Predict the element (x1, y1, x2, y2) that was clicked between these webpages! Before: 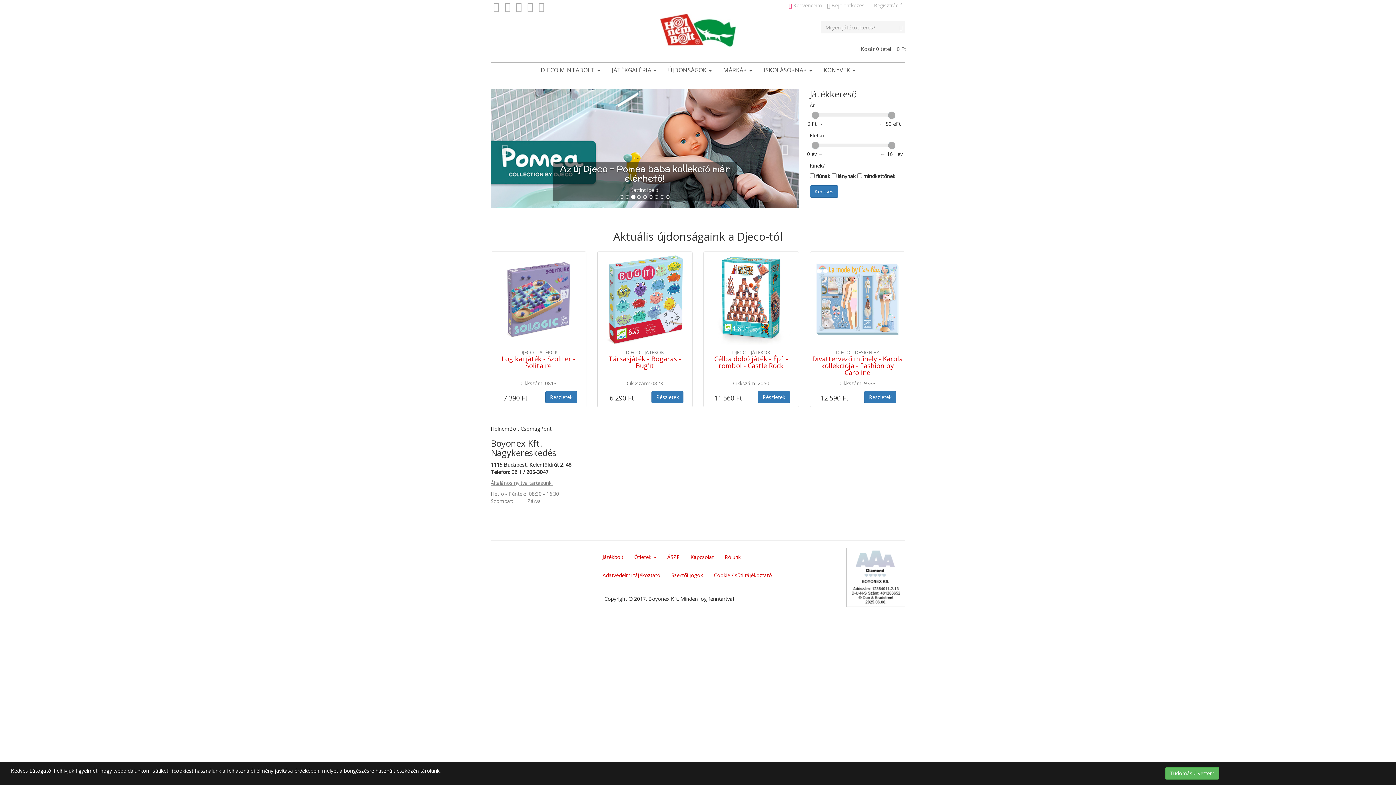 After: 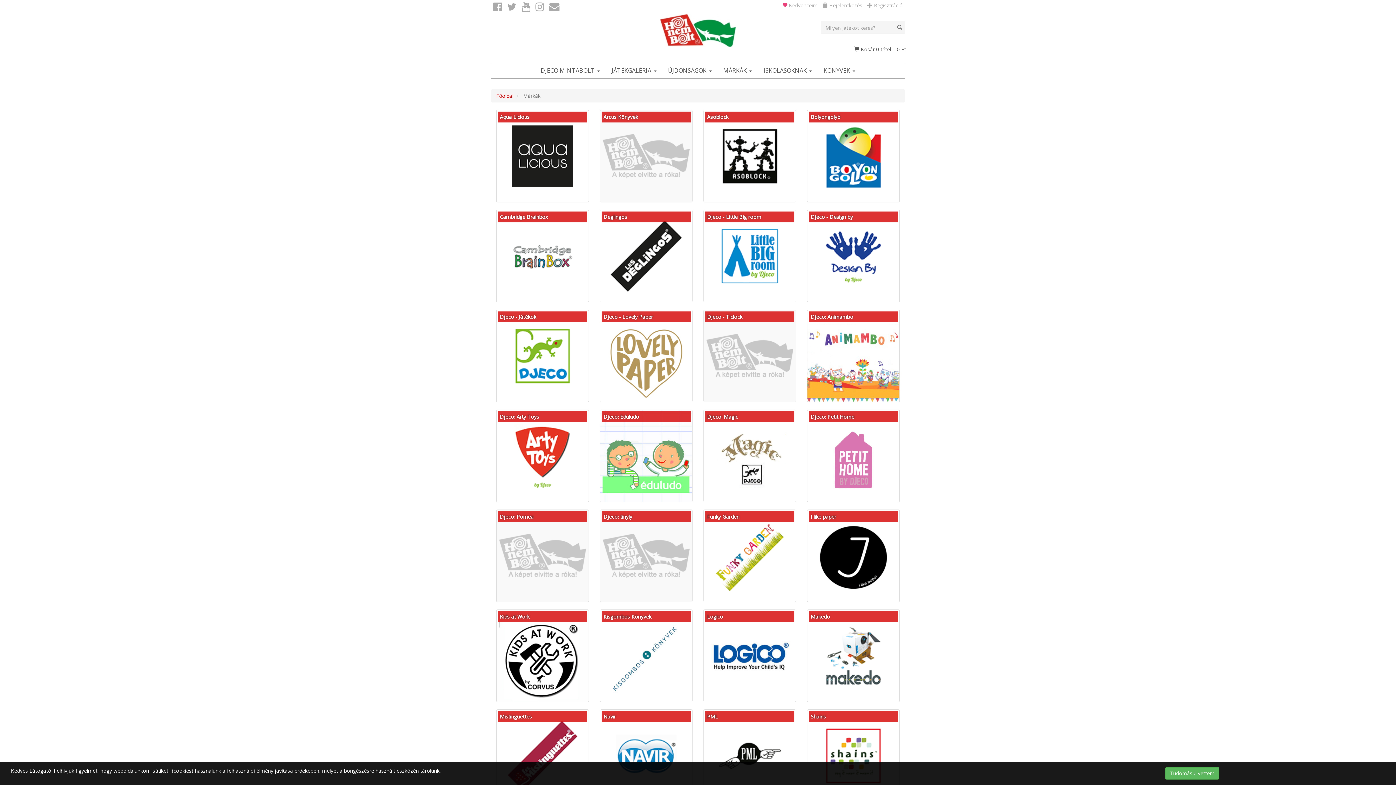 Action: label: MÁRKÁK  bbox: (717, 62, 758, 77)